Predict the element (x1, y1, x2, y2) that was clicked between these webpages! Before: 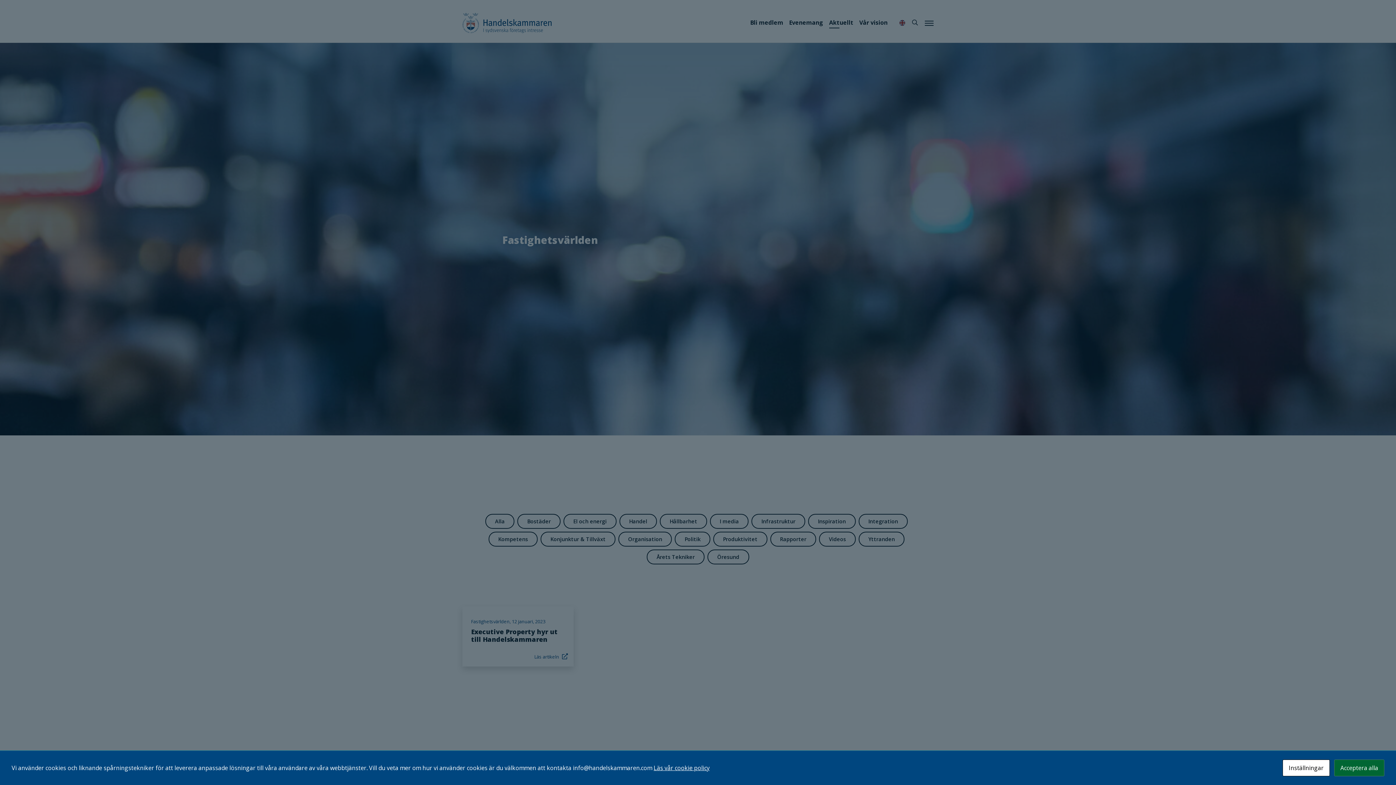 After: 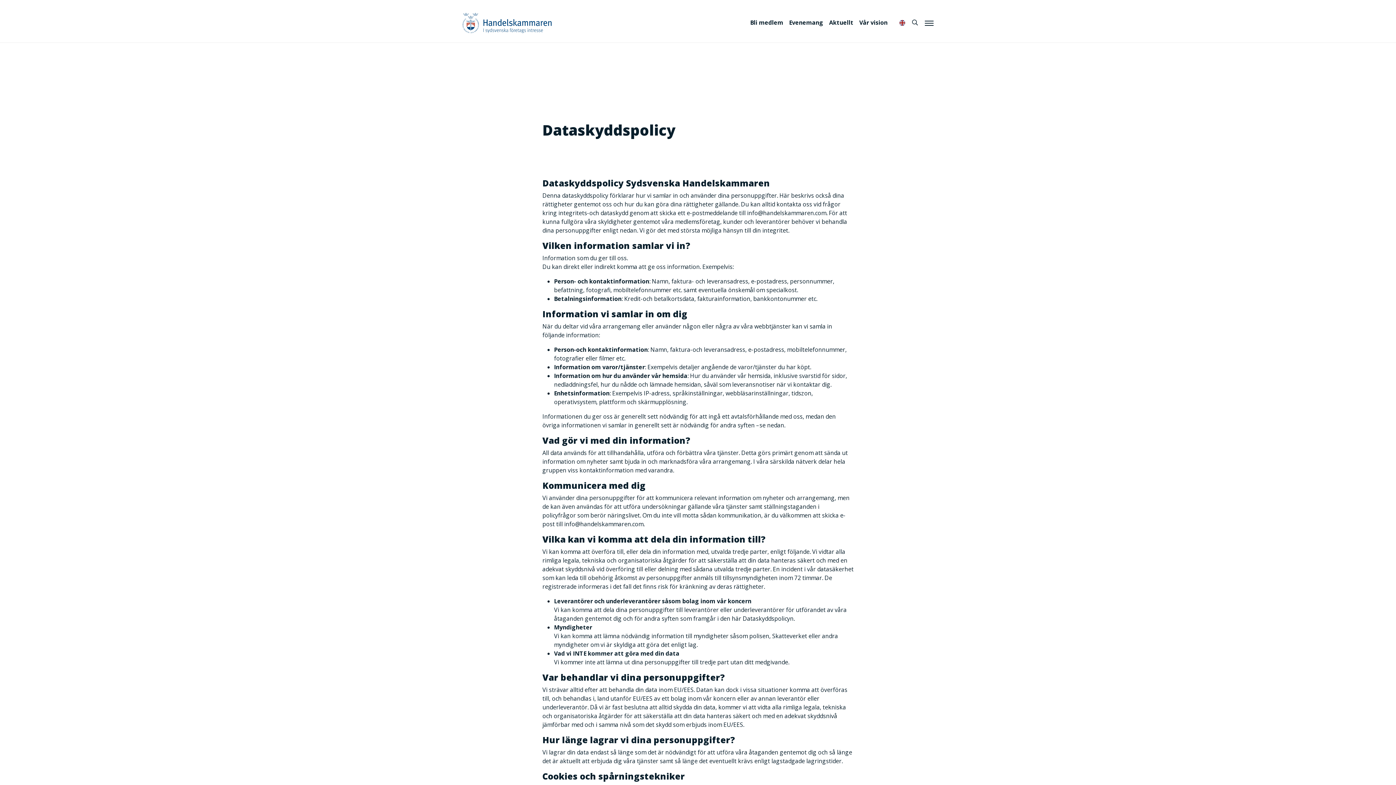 Action: bbox: (653, 764, 709, 772) label: Läs vår cookie policy